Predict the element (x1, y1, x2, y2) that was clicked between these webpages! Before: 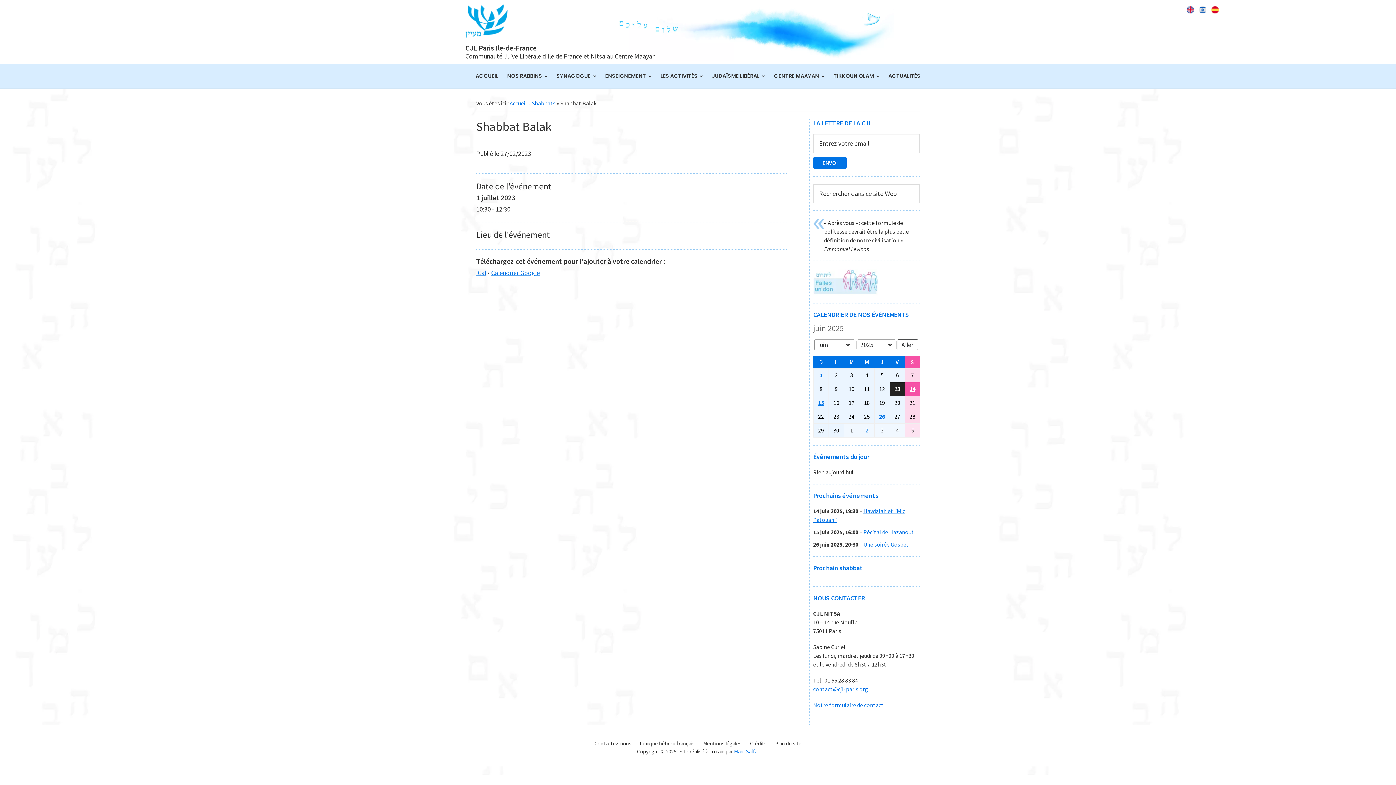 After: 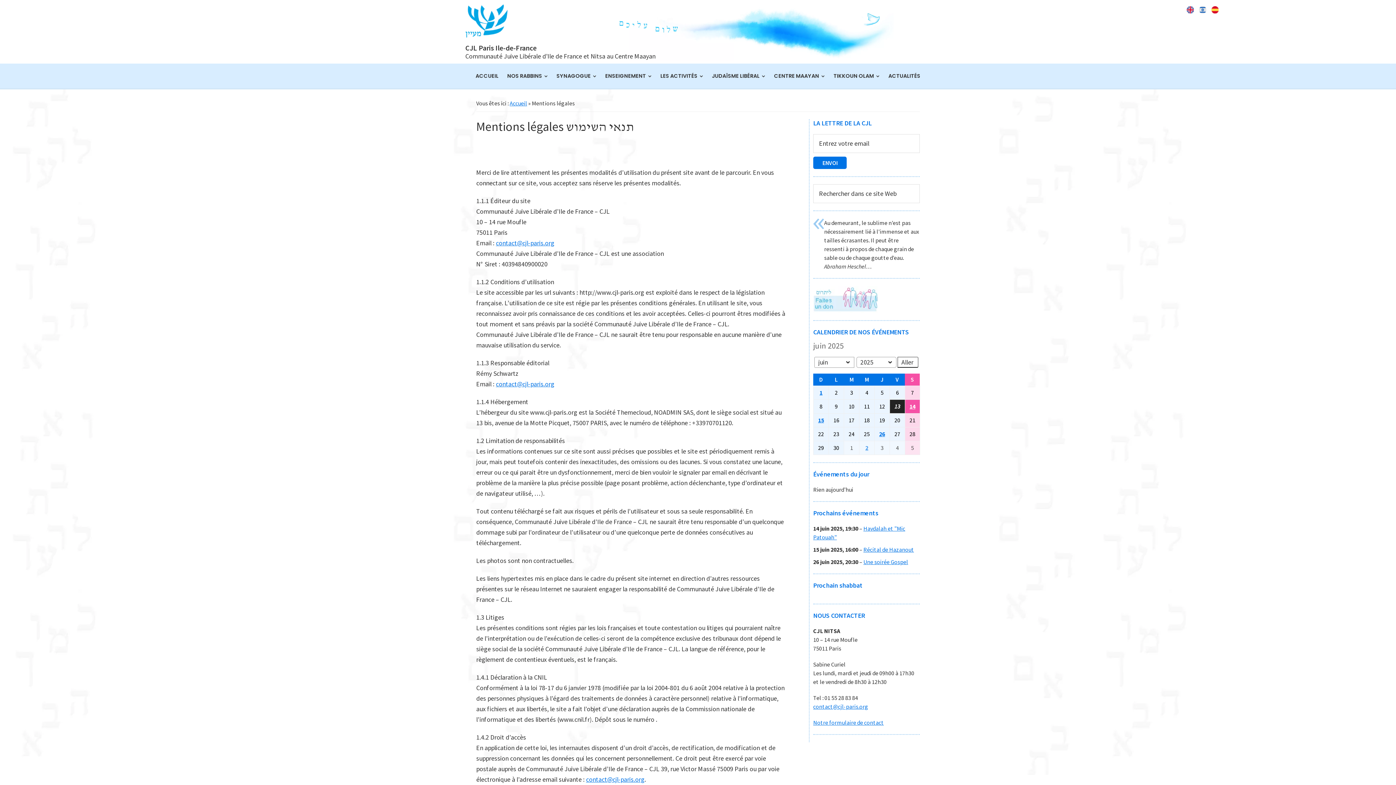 Action: bbox: (703, 740, 741, 748) label: Mentions légales